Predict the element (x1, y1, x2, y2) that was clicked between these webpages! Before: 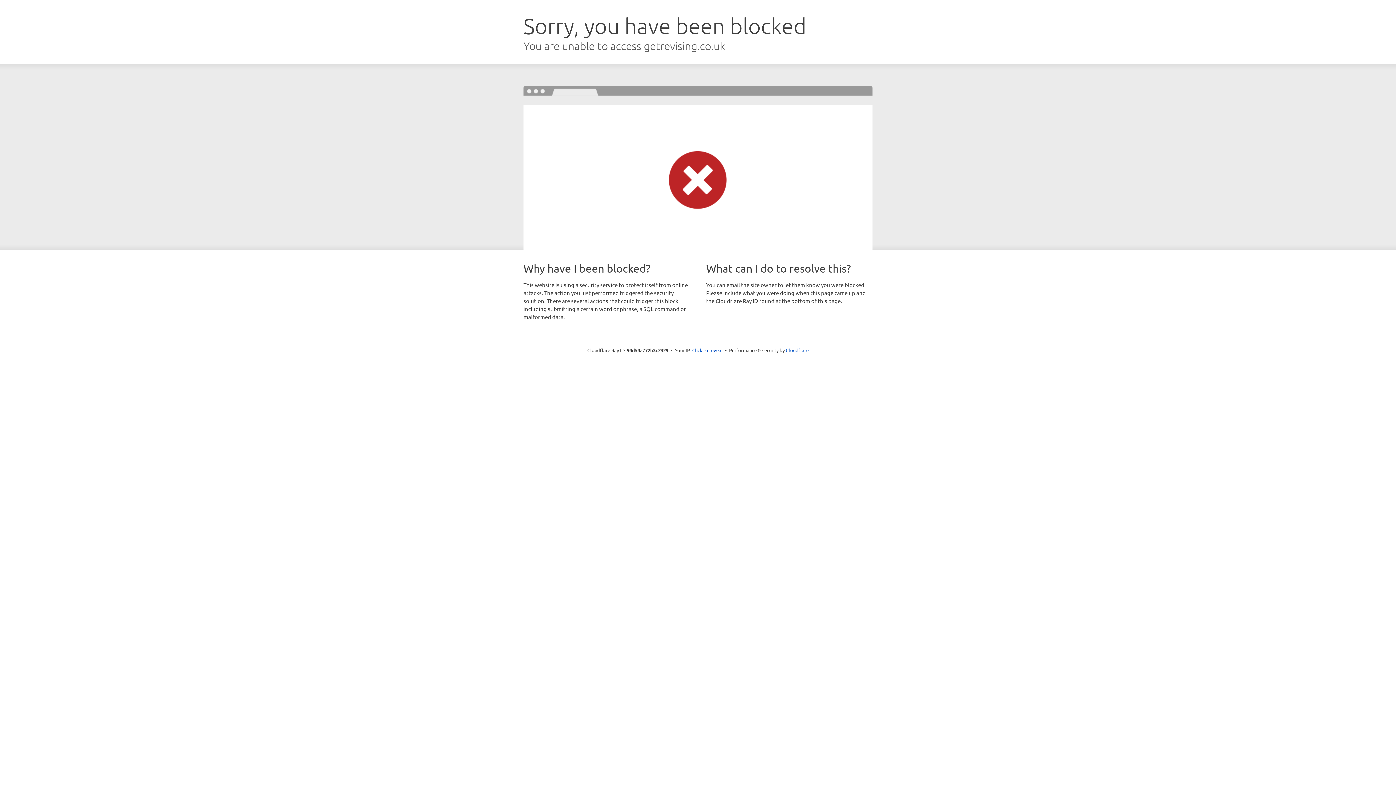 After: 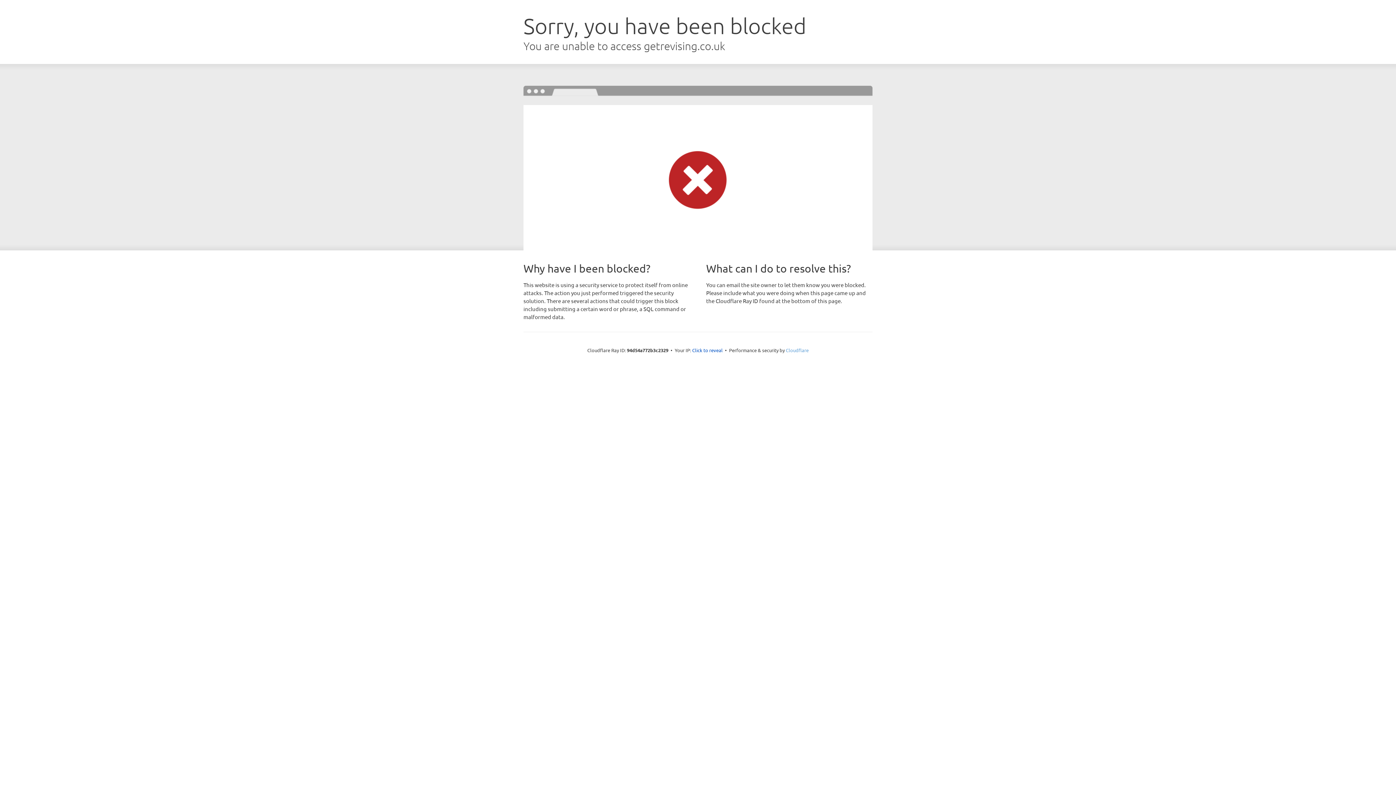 Action: label: Cloudflare bbox: (786, 347, 808, 353)